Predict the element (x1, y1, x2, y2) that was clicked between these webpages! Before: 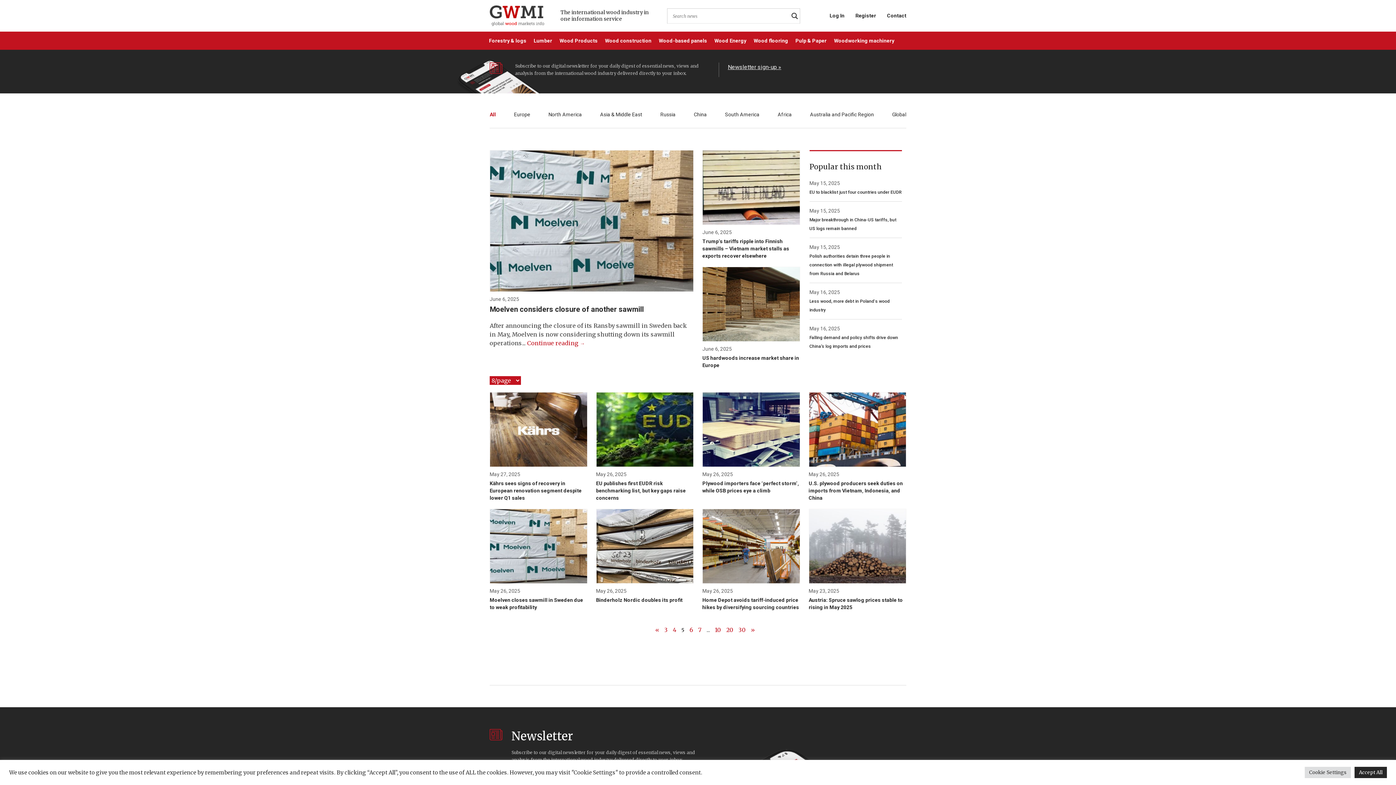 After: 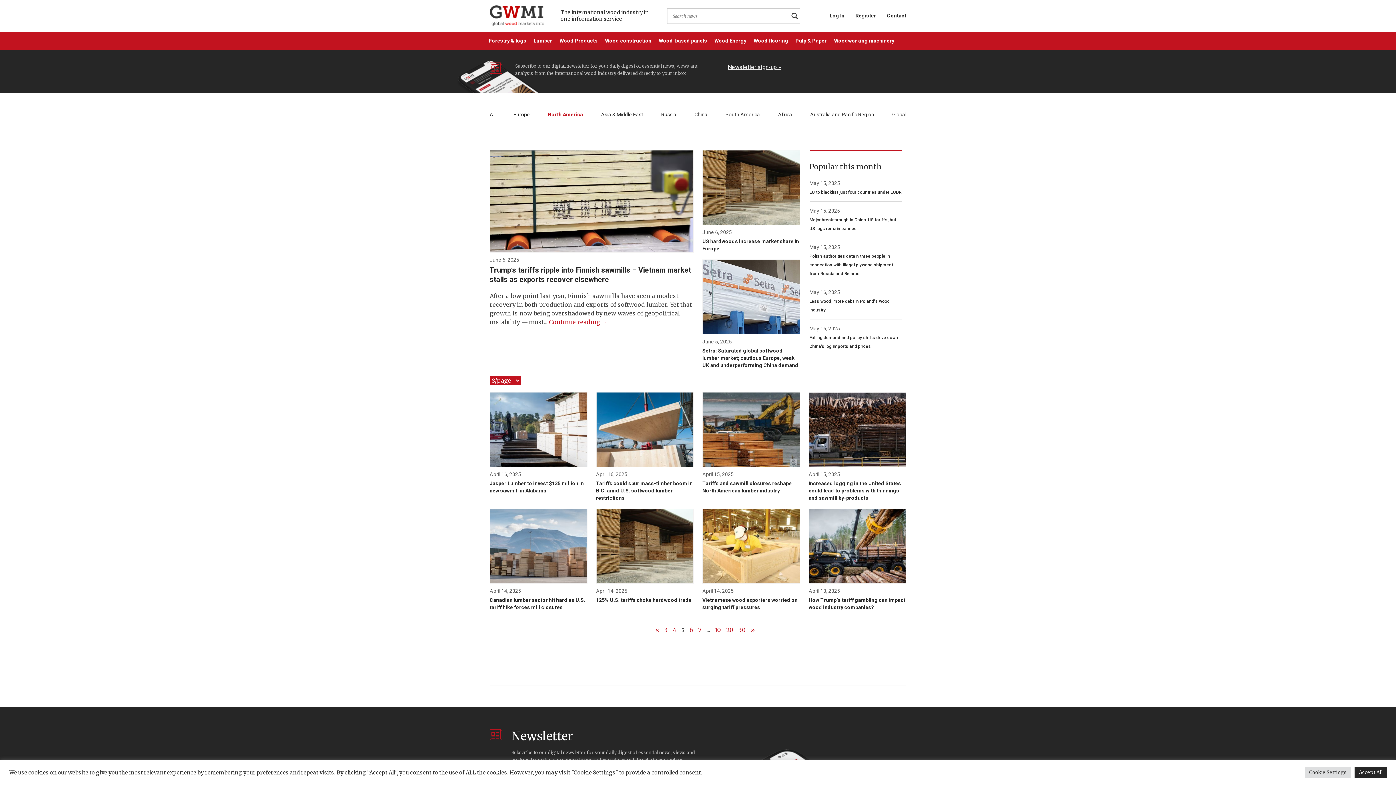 Action: label: North America bbox: (548, 108, 582, 121)